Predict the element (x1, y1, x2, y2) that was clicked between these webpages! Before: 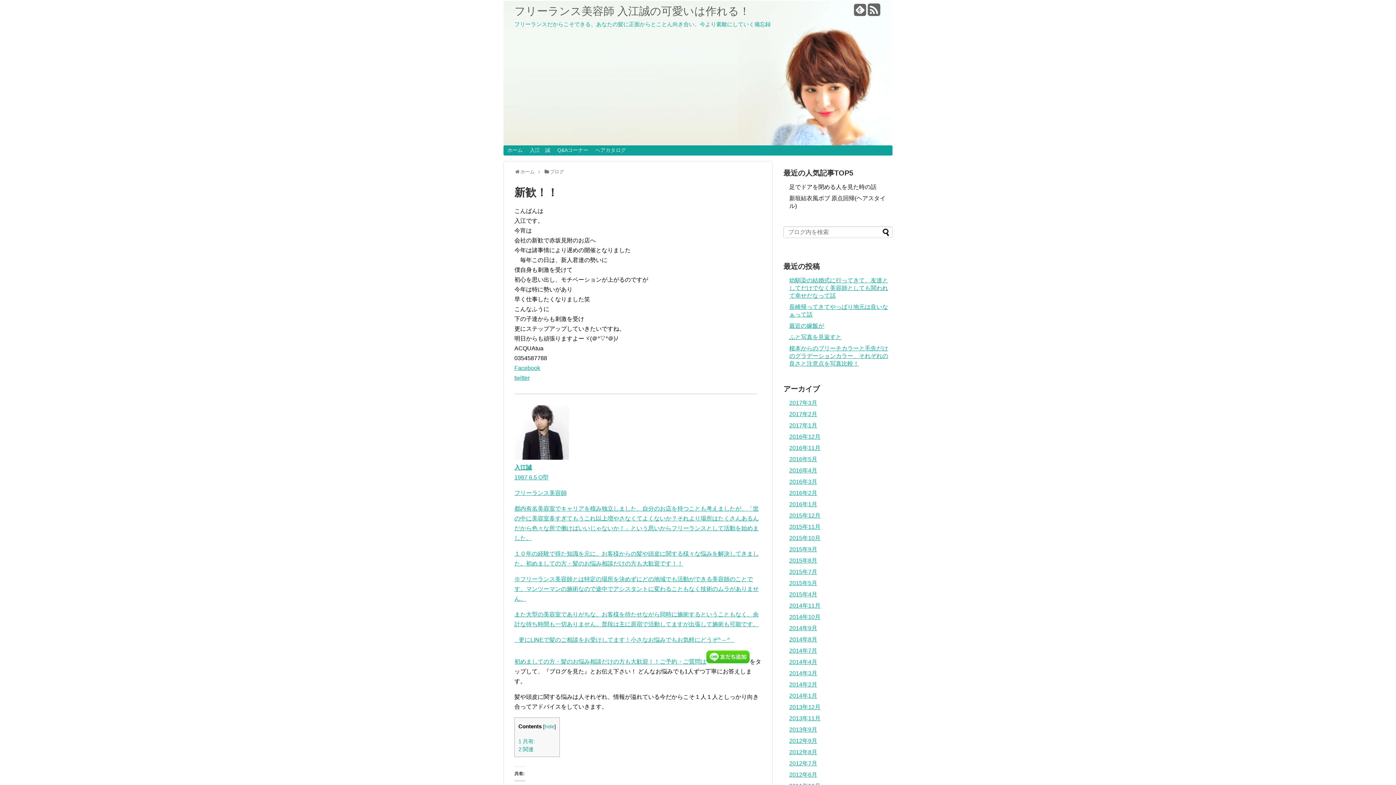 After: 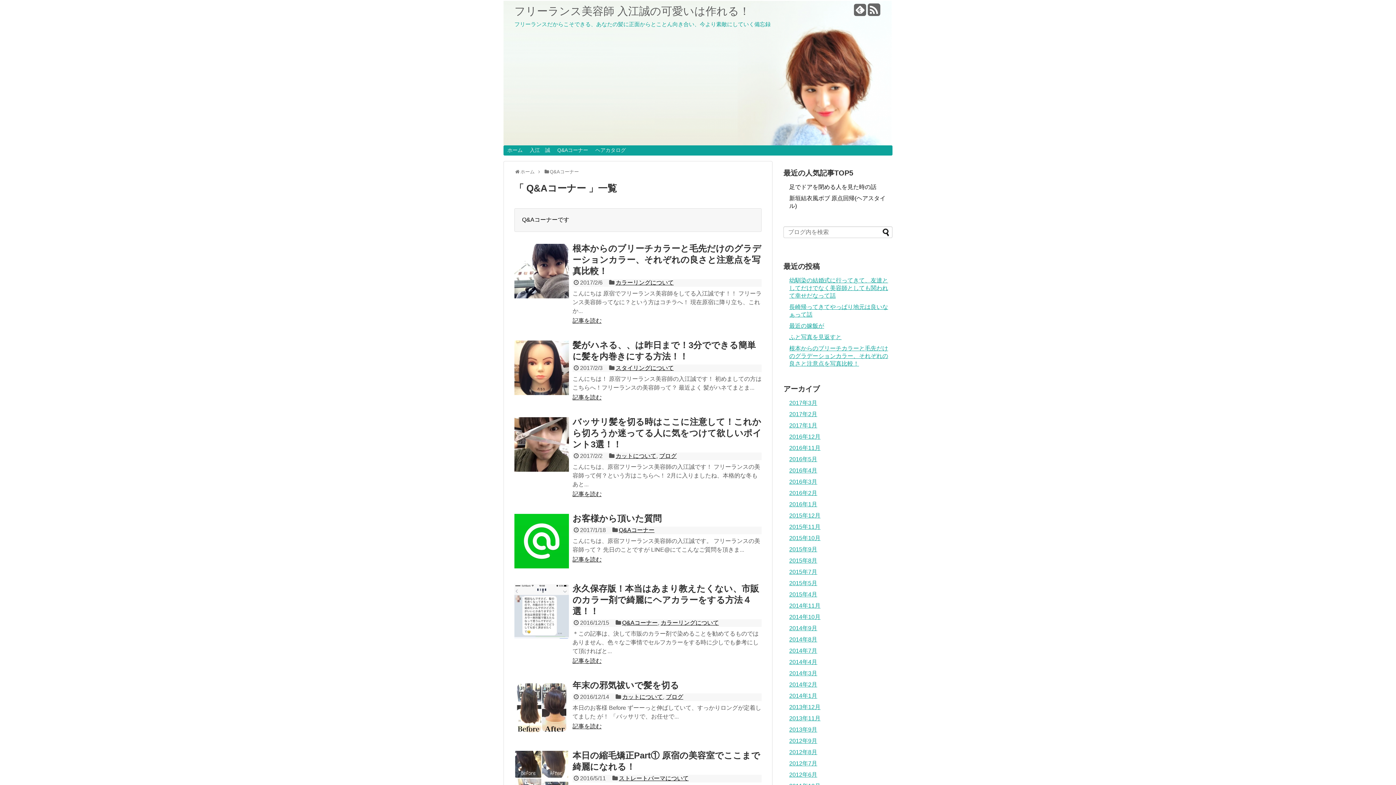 Action: bbox: (553, 145, 591, 155) label: Q&Aコーナー